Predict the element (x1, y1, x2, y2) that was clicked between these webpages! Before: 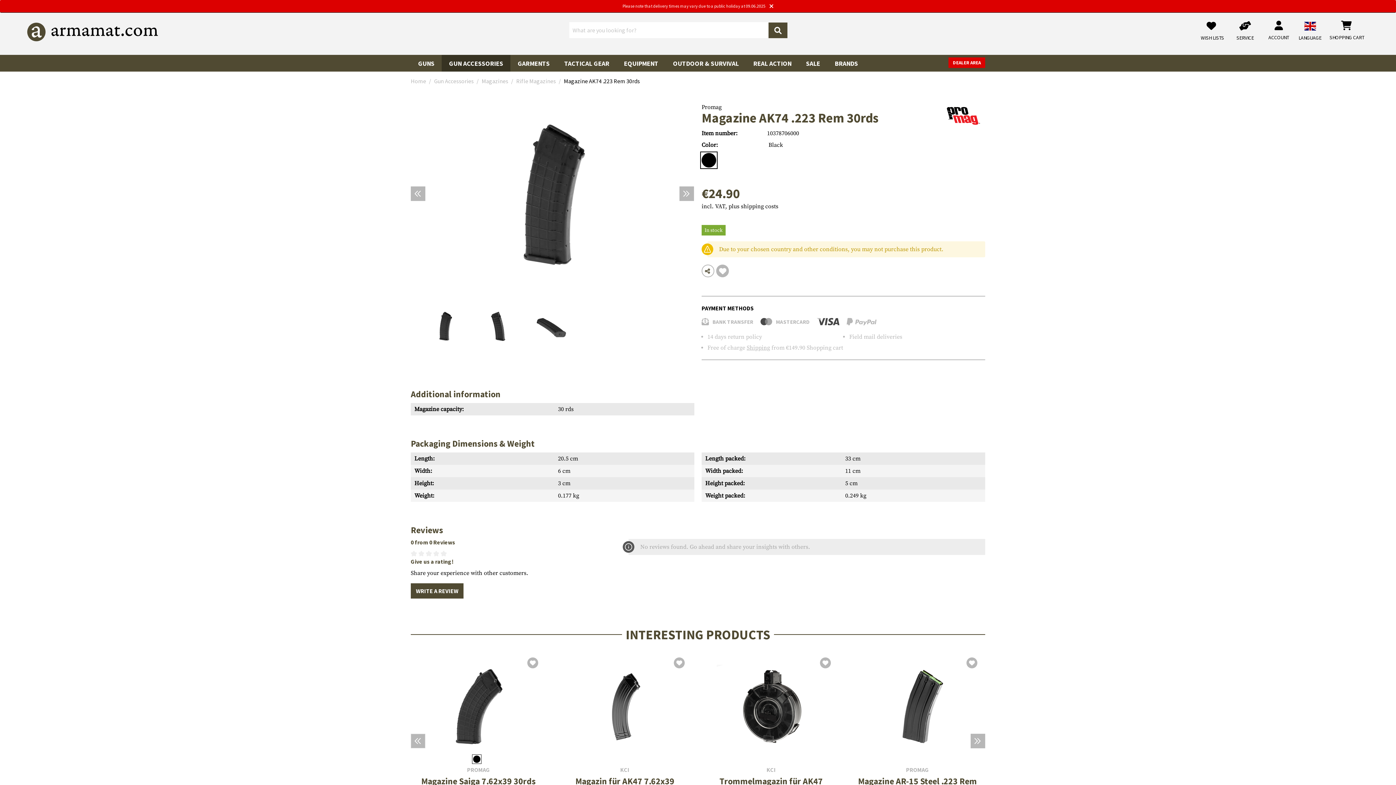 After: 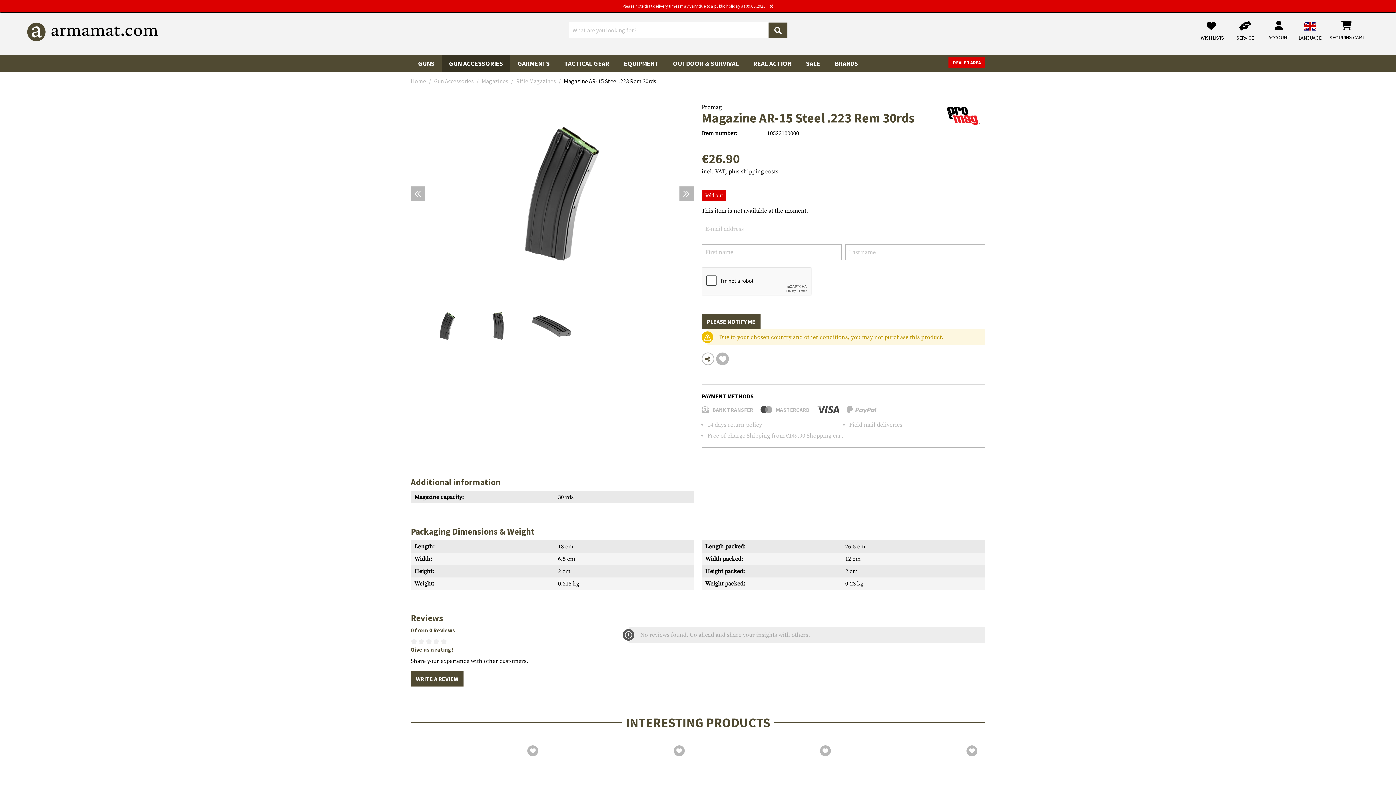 Action: label: PROMAG bbox: (858, 766, 977, 773)